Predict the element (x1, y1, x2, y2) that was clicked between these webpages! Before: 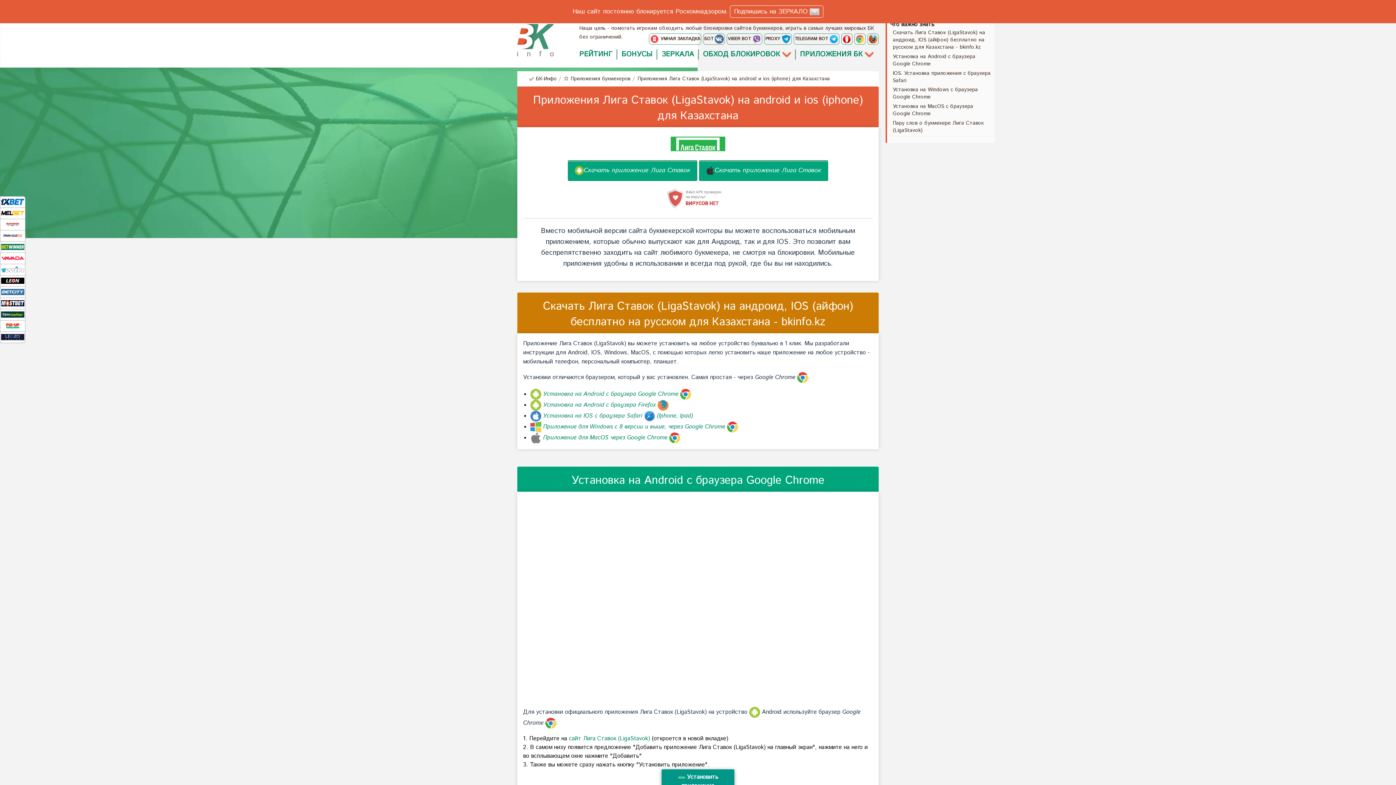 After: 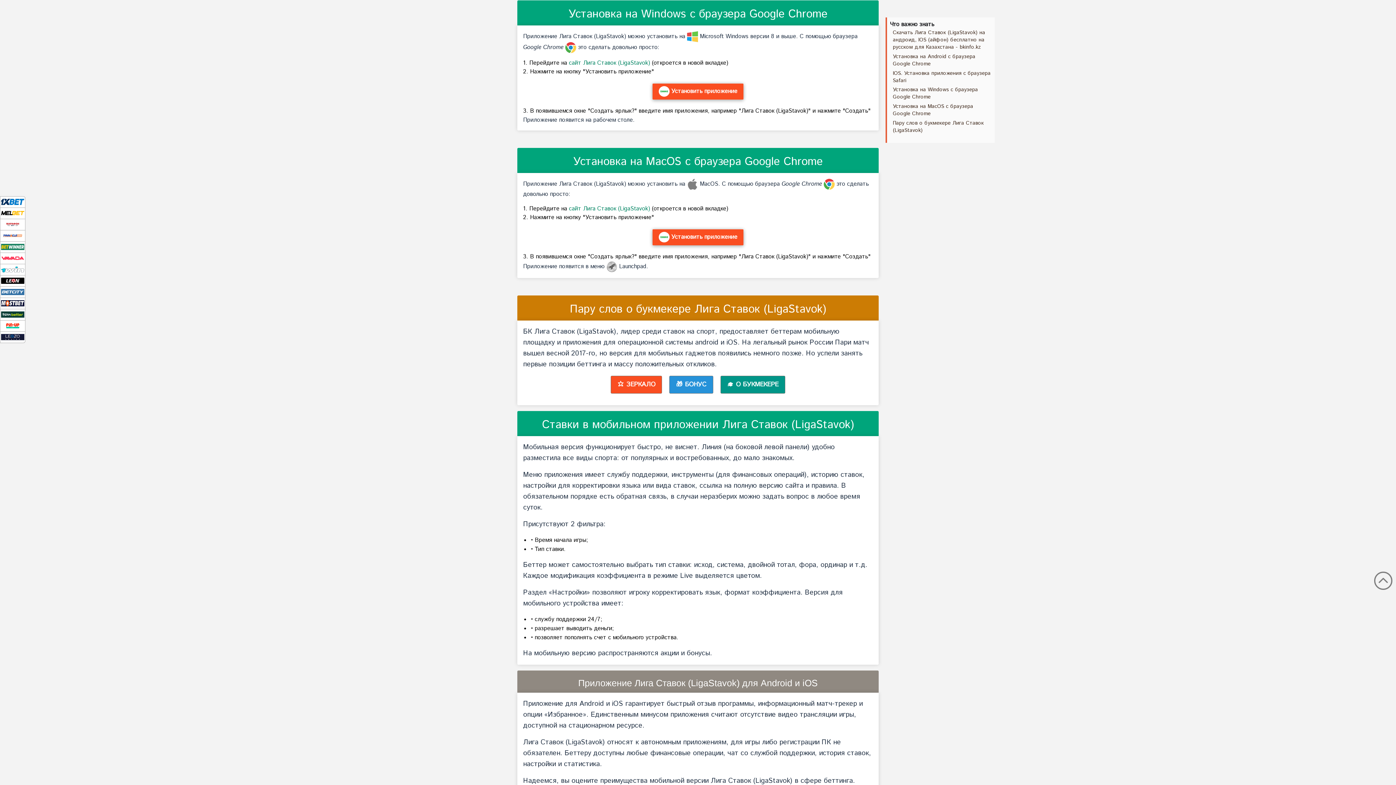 Action: label:  Приложение для Windows с 8 версии и выше, через Google Chrome  bbox: (530, 423, 738, 431)